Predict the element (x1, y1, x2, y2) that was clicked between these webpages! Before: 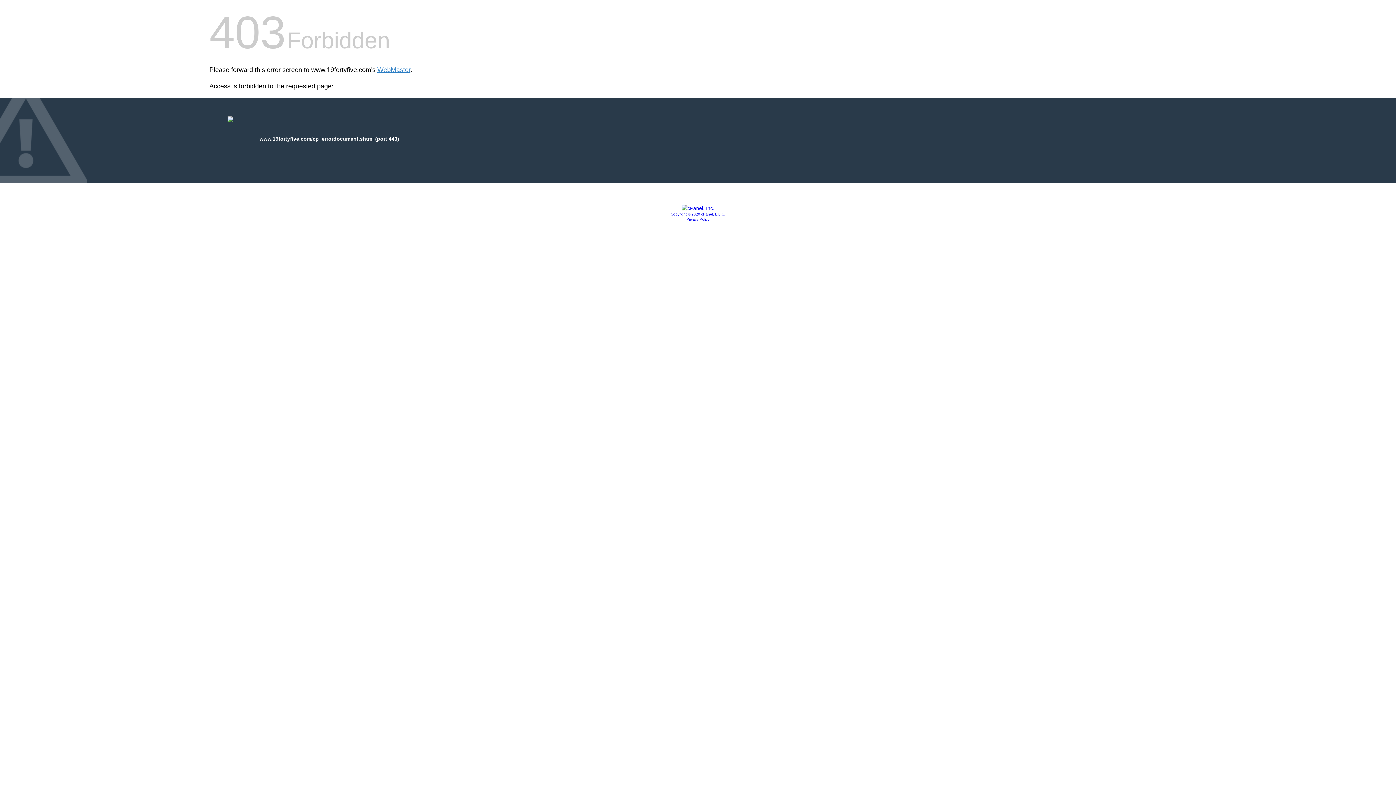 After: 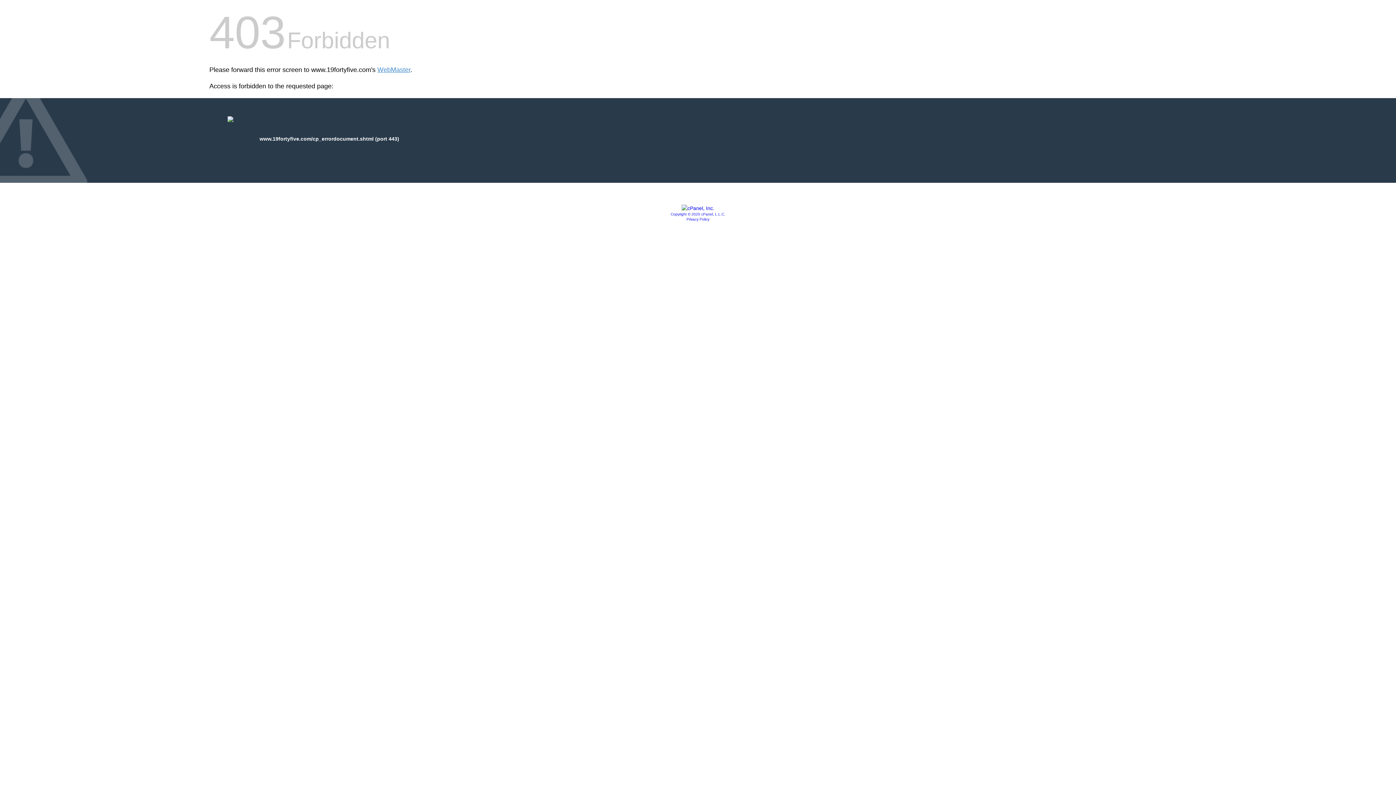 Action: label: Copyright © 2020 cPanel, L.L.C. bbox: (670, 212, 725, 216)